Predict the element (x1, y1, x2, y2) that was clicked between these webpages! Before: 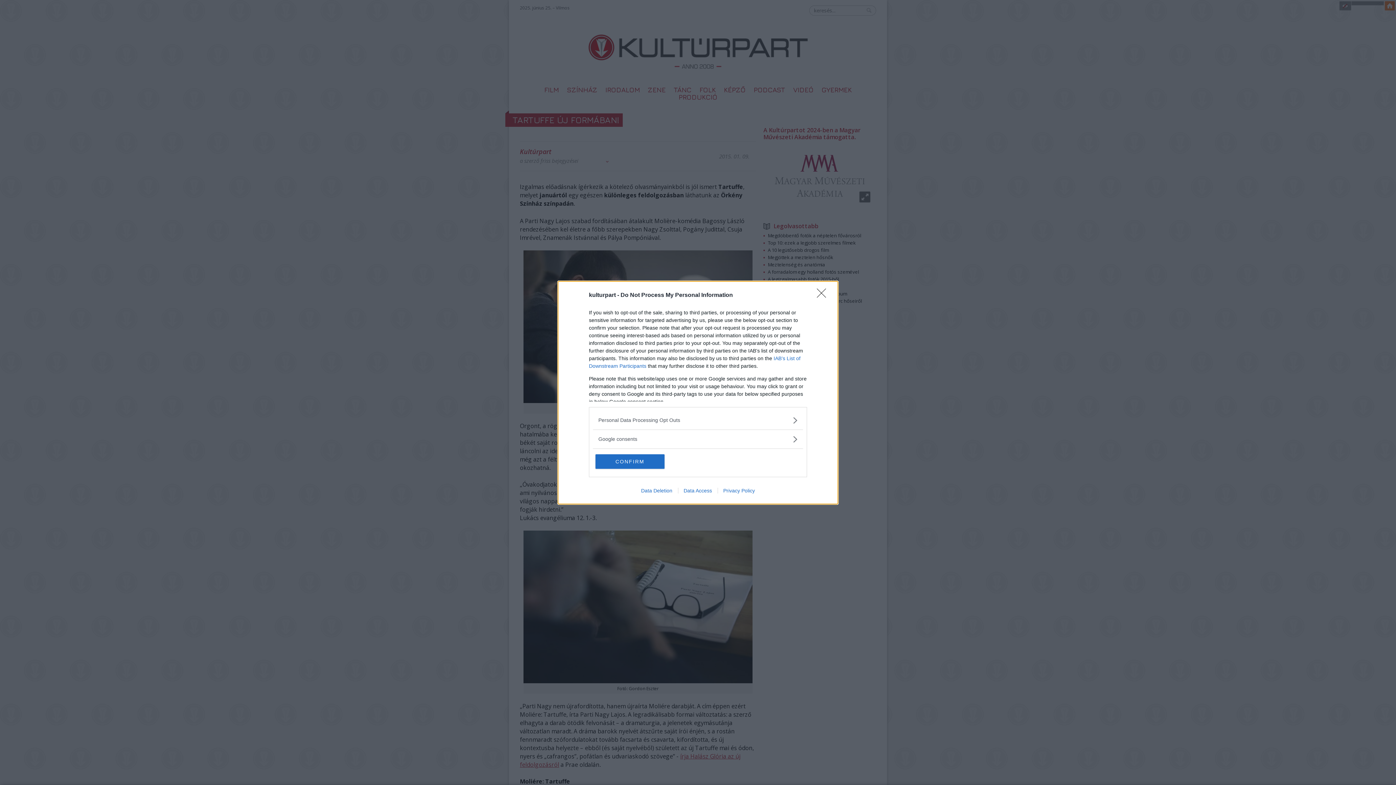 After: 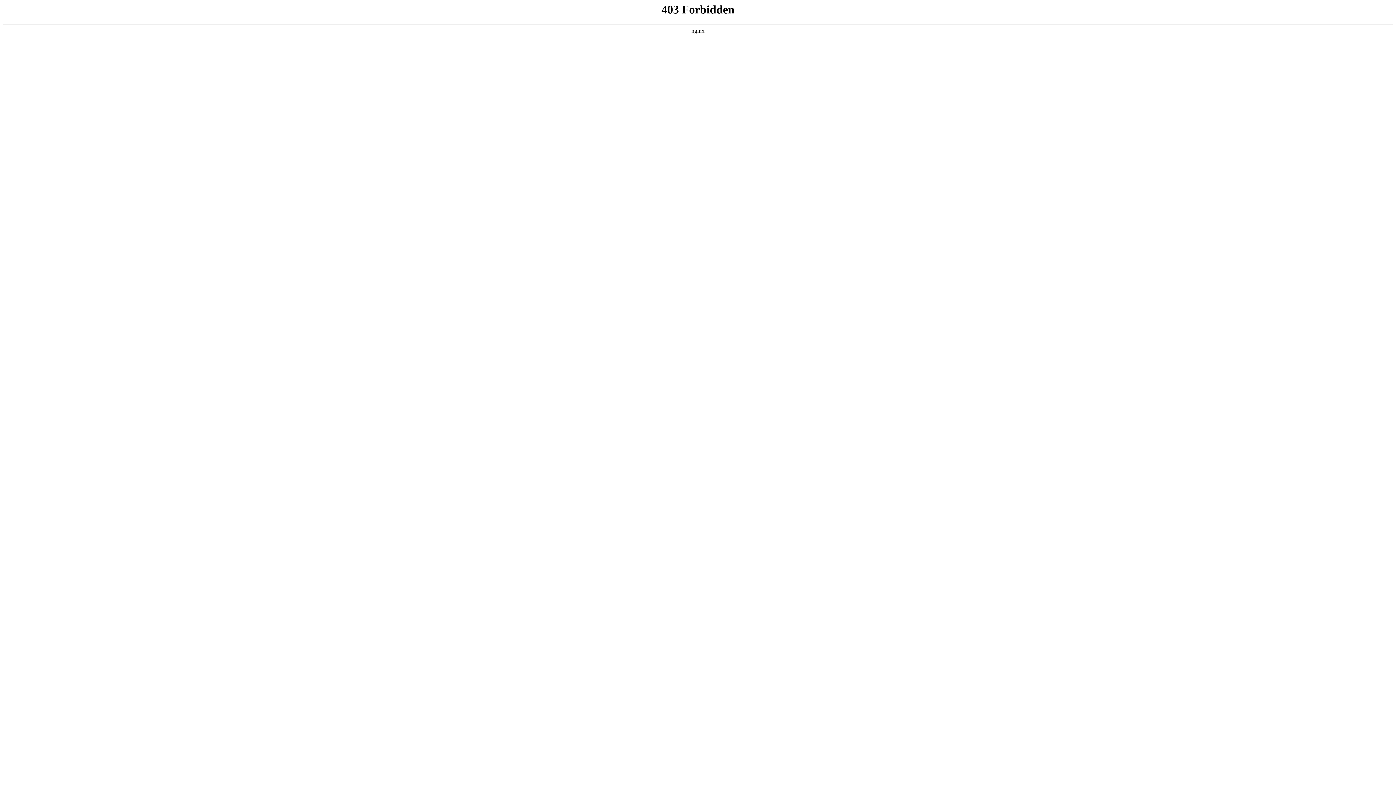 Action: bbox: (635, 487, 678, 493) label: Data Deletion